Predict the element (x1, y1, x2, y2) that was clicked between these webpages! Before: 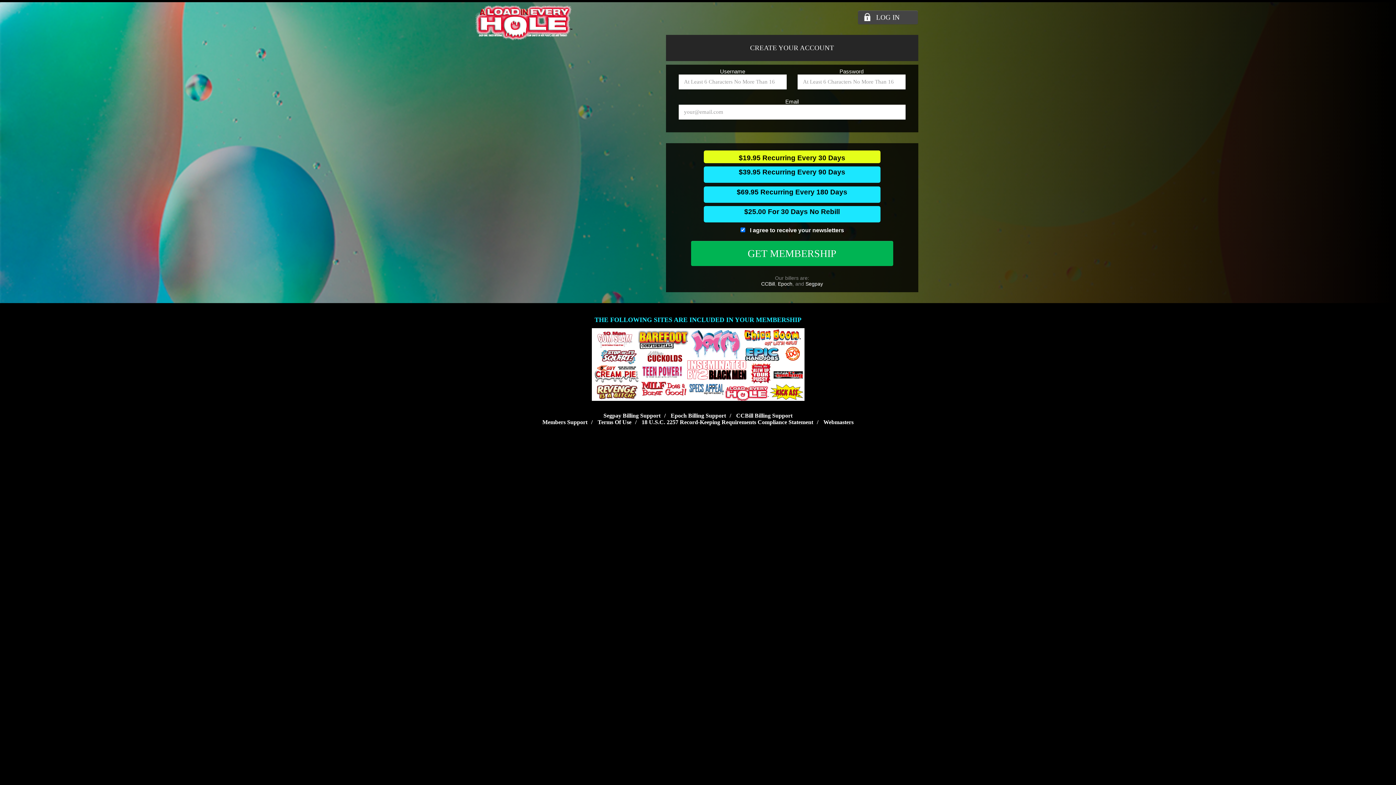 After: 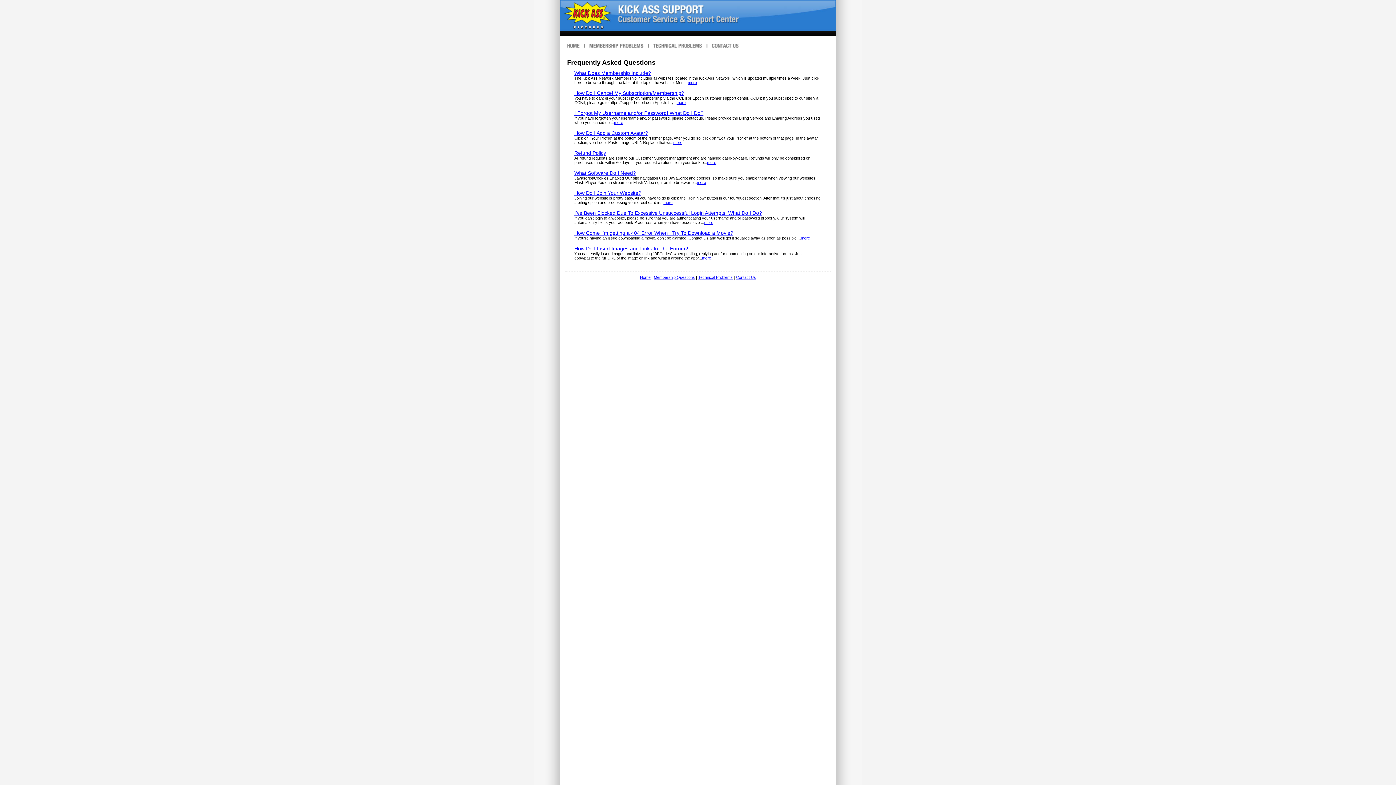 Action: bbox: (540, 419, 594, 425) label: Members Support